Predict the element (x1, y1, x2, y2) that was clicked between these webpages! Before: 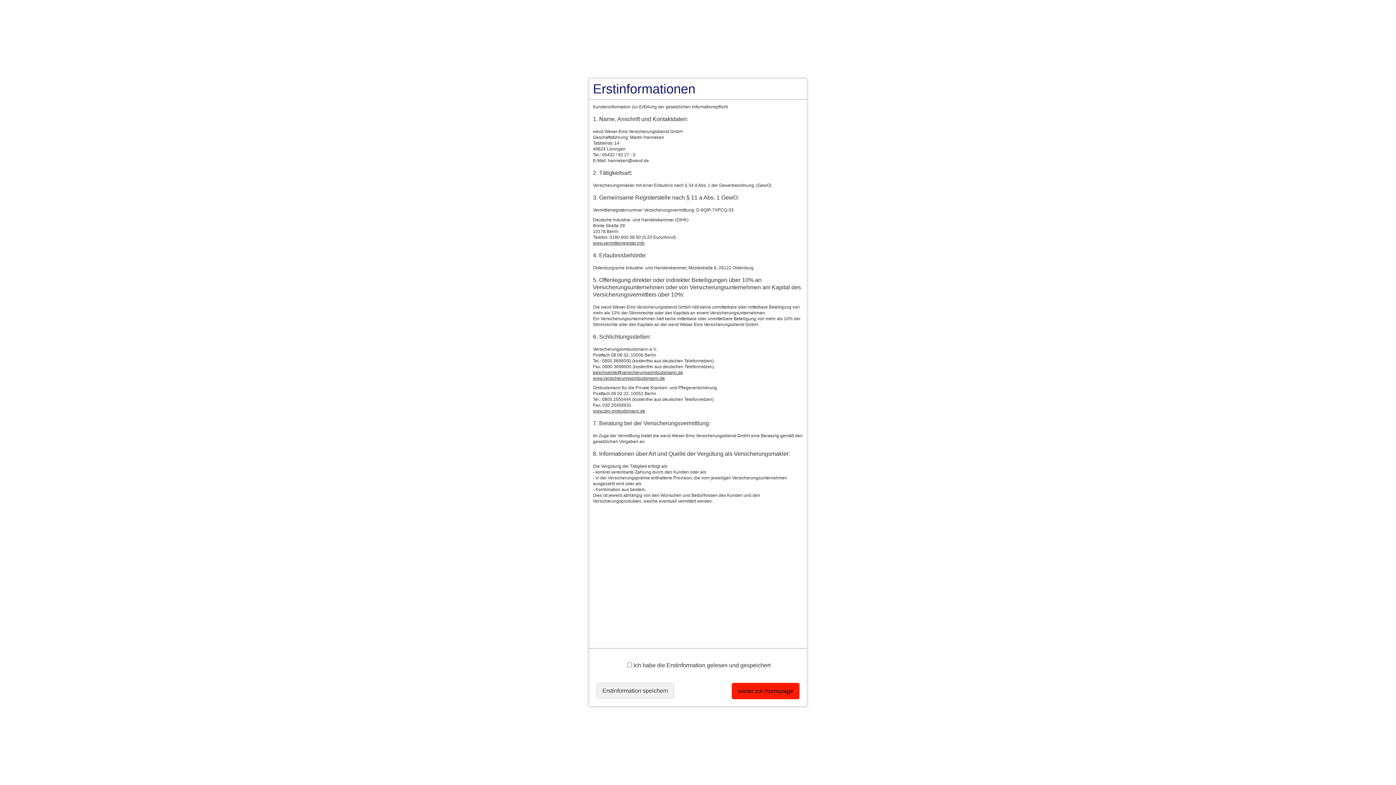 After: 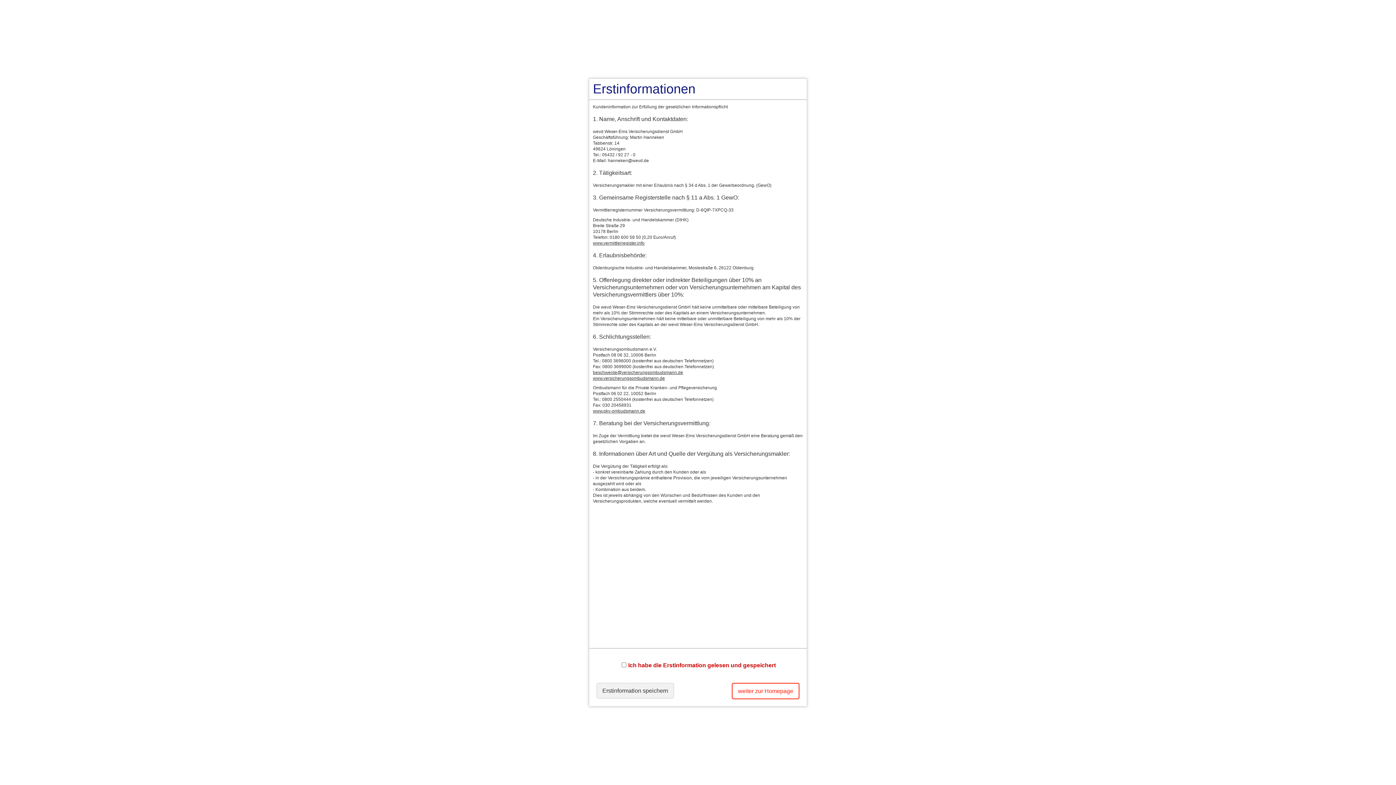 Action: label: weiter zur Homepage bbox: (732, 683, 799, 699)